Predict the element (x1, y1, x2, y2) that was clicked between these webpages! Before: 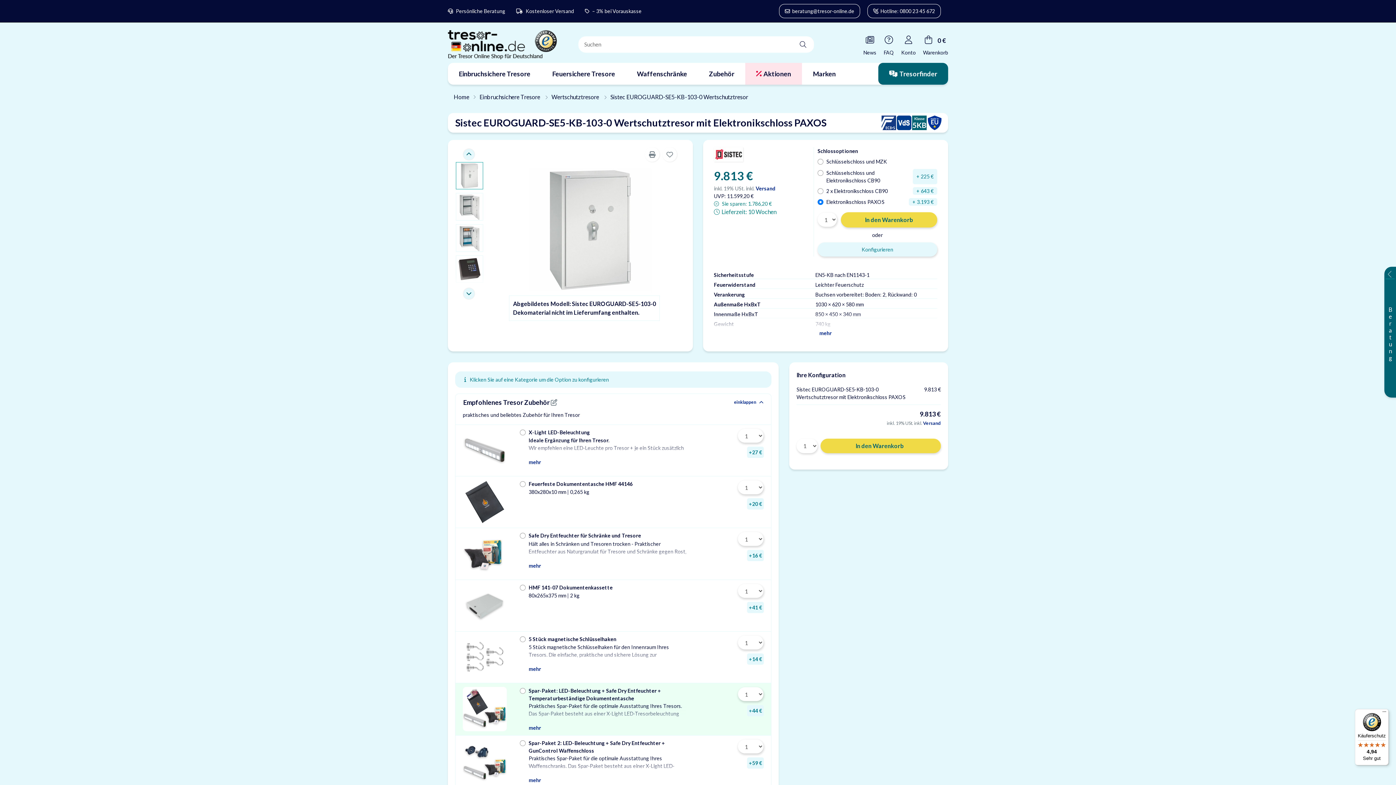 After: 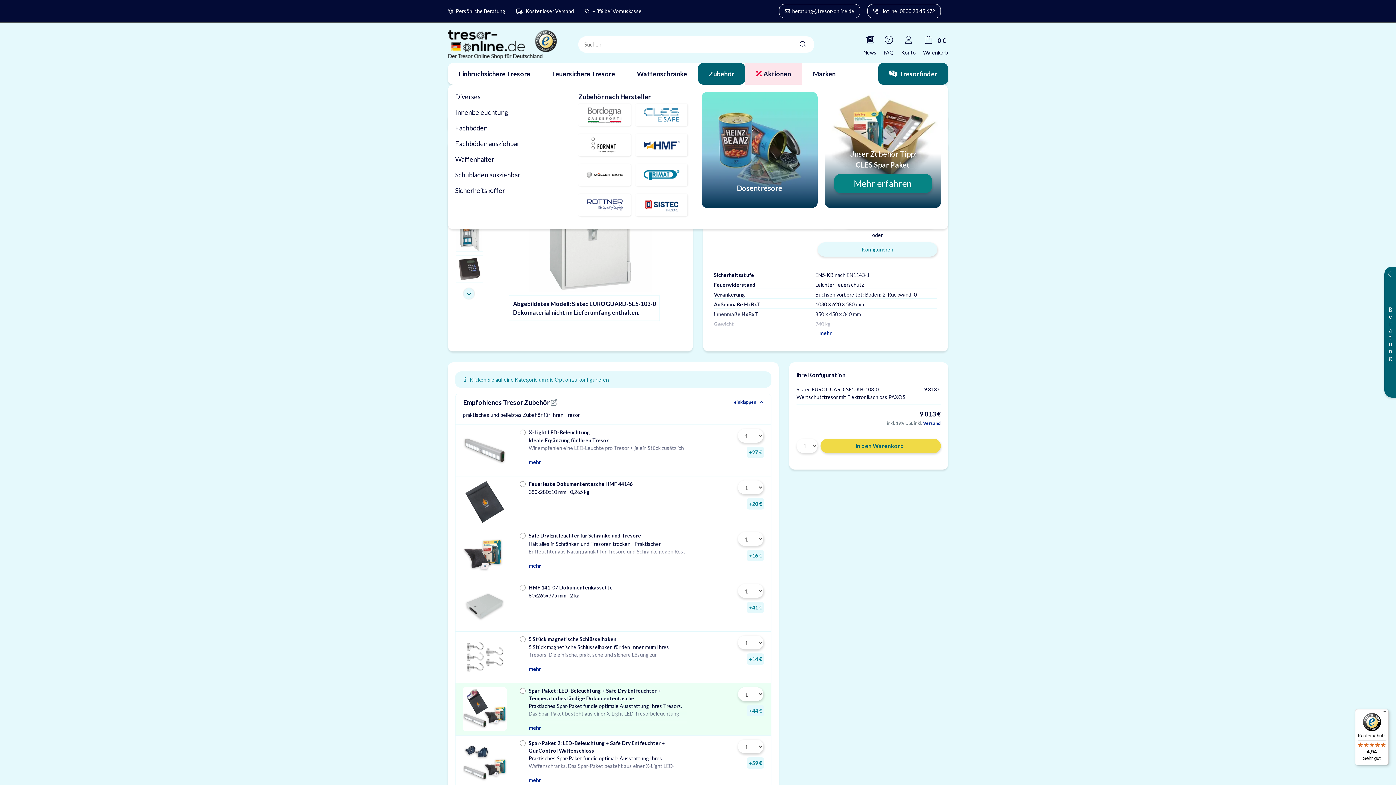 Action: bbox: (698, 64, 745, 82) label: Zubehör